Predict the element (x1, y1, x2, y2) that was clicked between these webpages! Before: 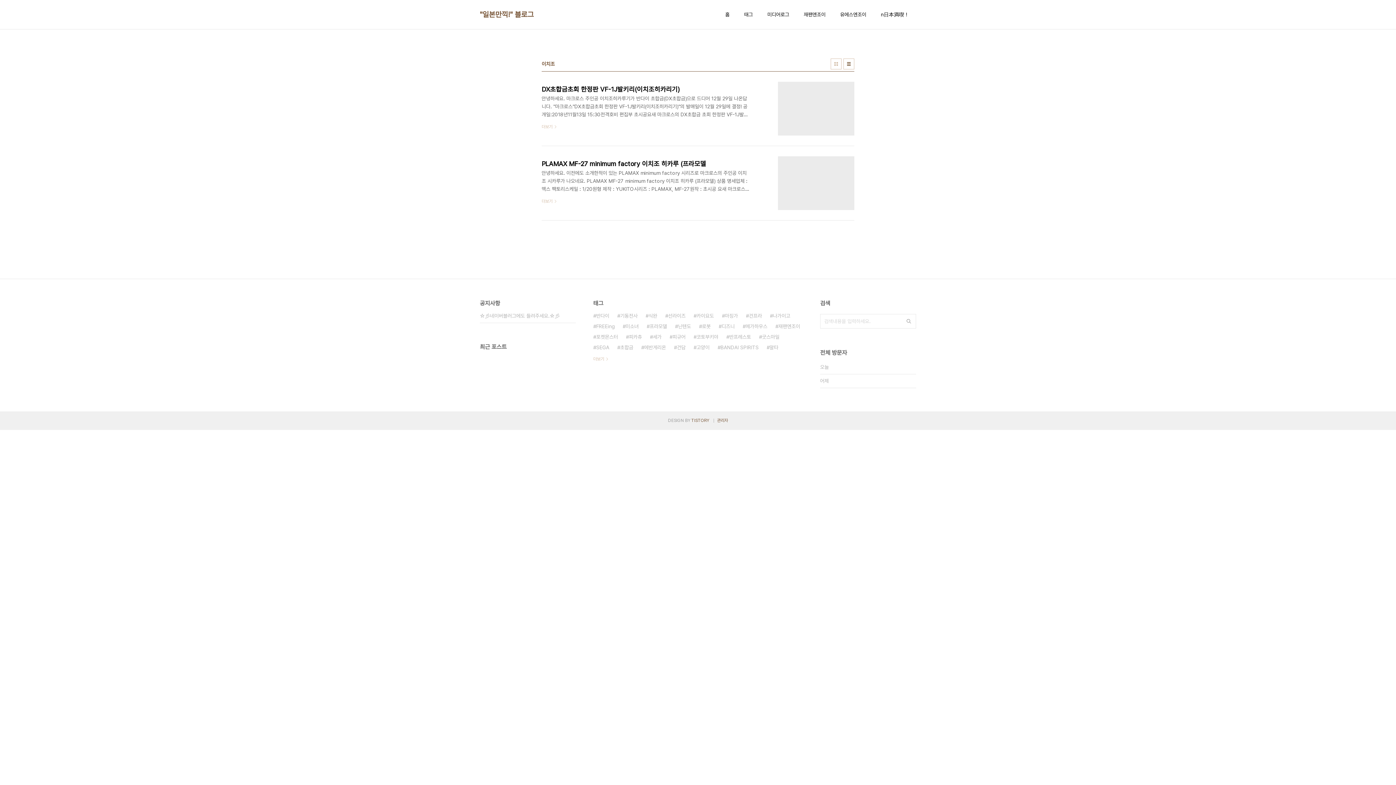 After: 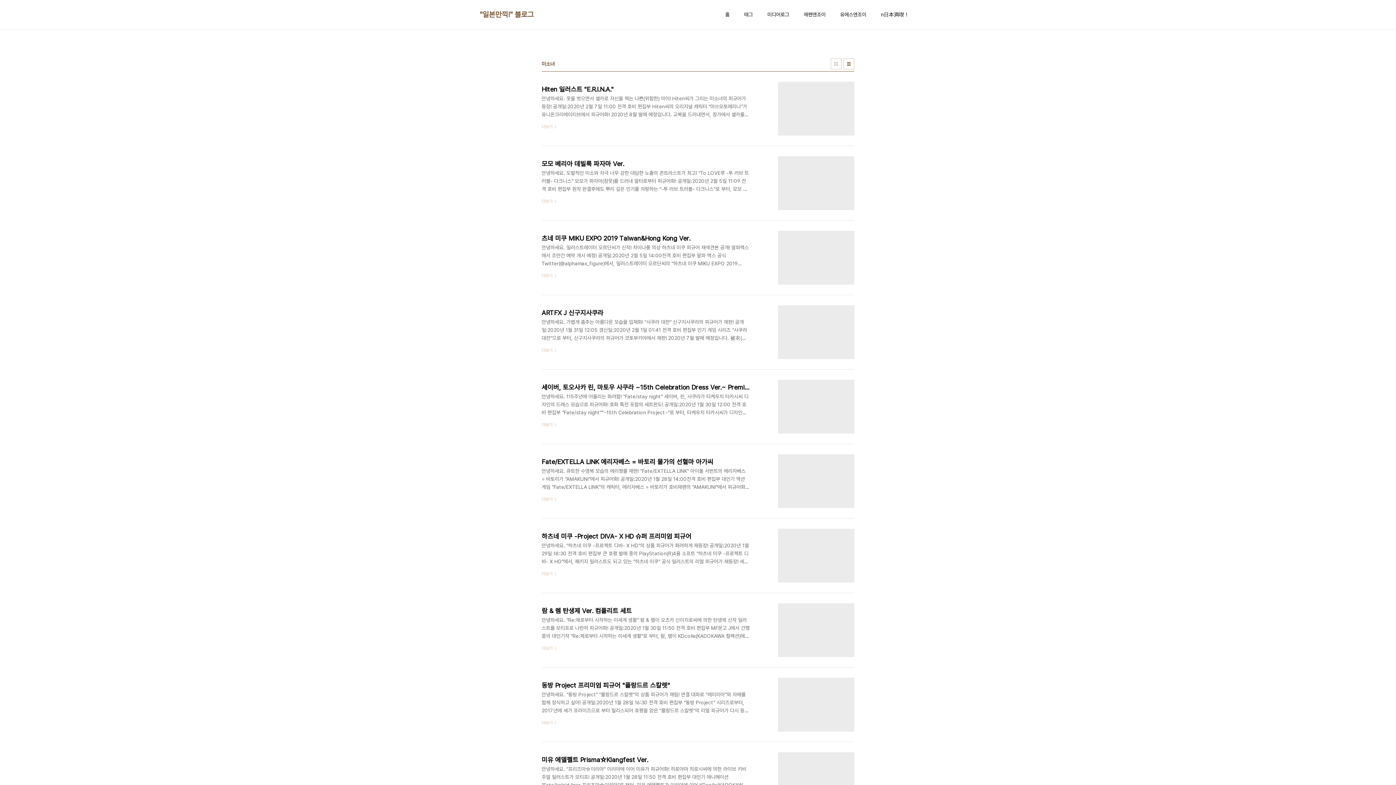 Action: label: 미소녀 bbox: (622, 321, 638, 332)